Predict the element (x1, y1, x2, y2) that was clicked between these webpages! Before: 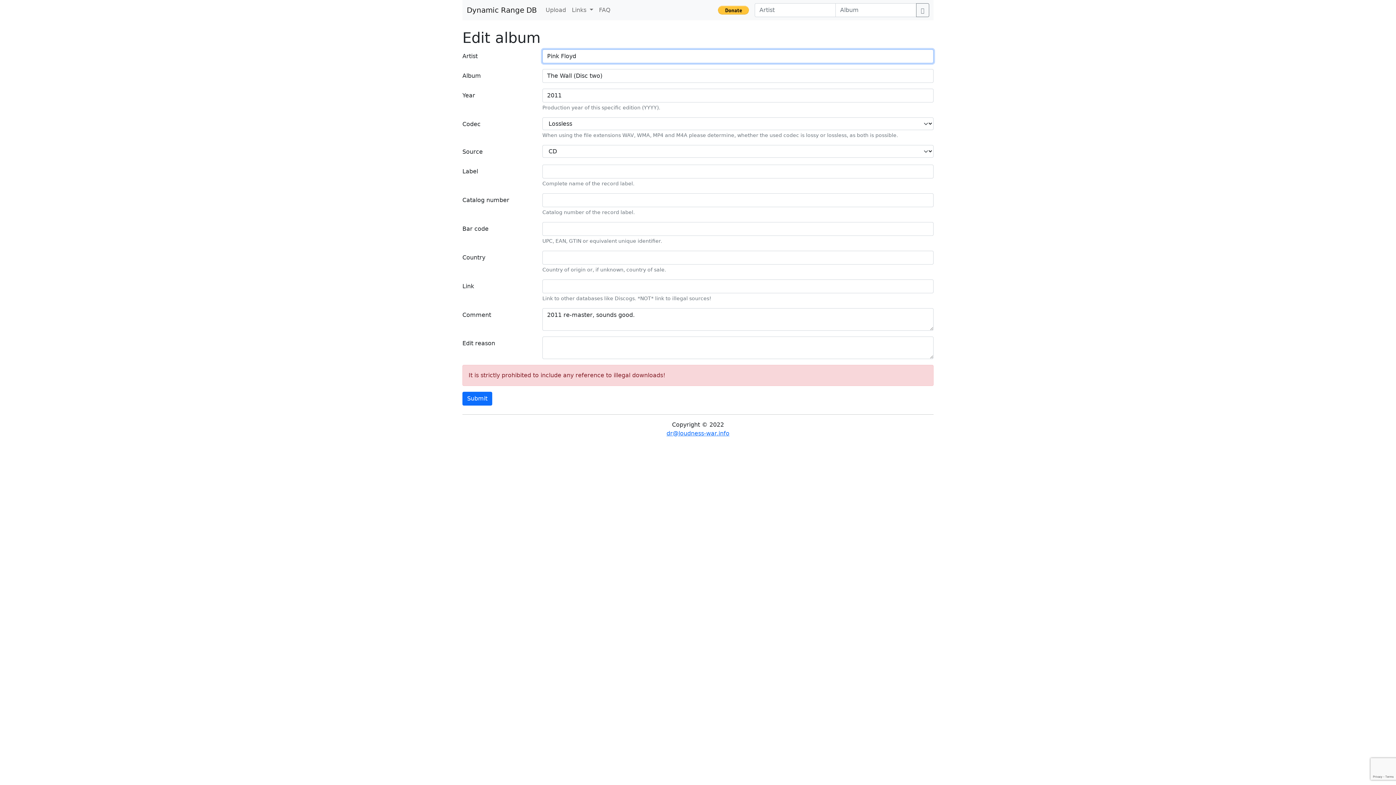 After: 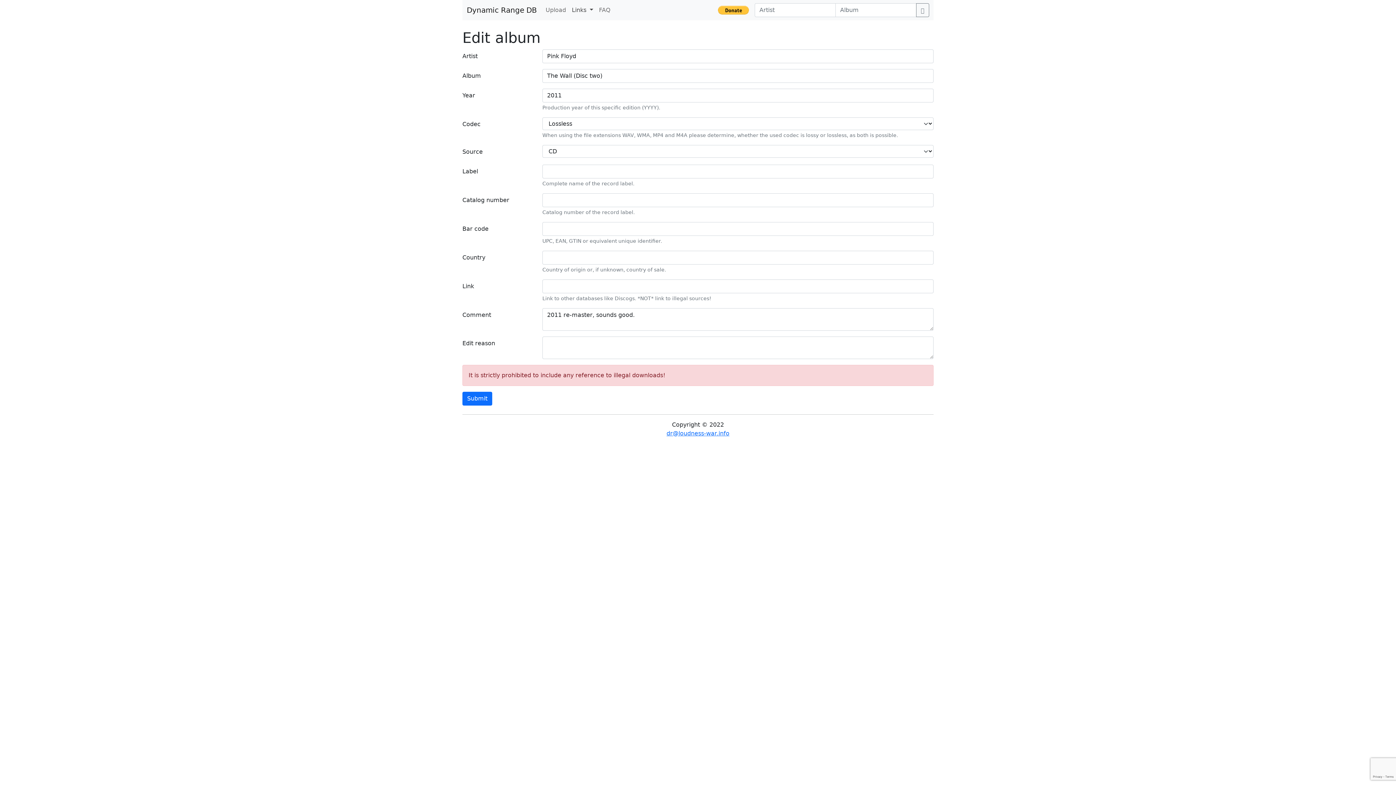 Action: label: Links  bbox: (569, 2, 596, 17)